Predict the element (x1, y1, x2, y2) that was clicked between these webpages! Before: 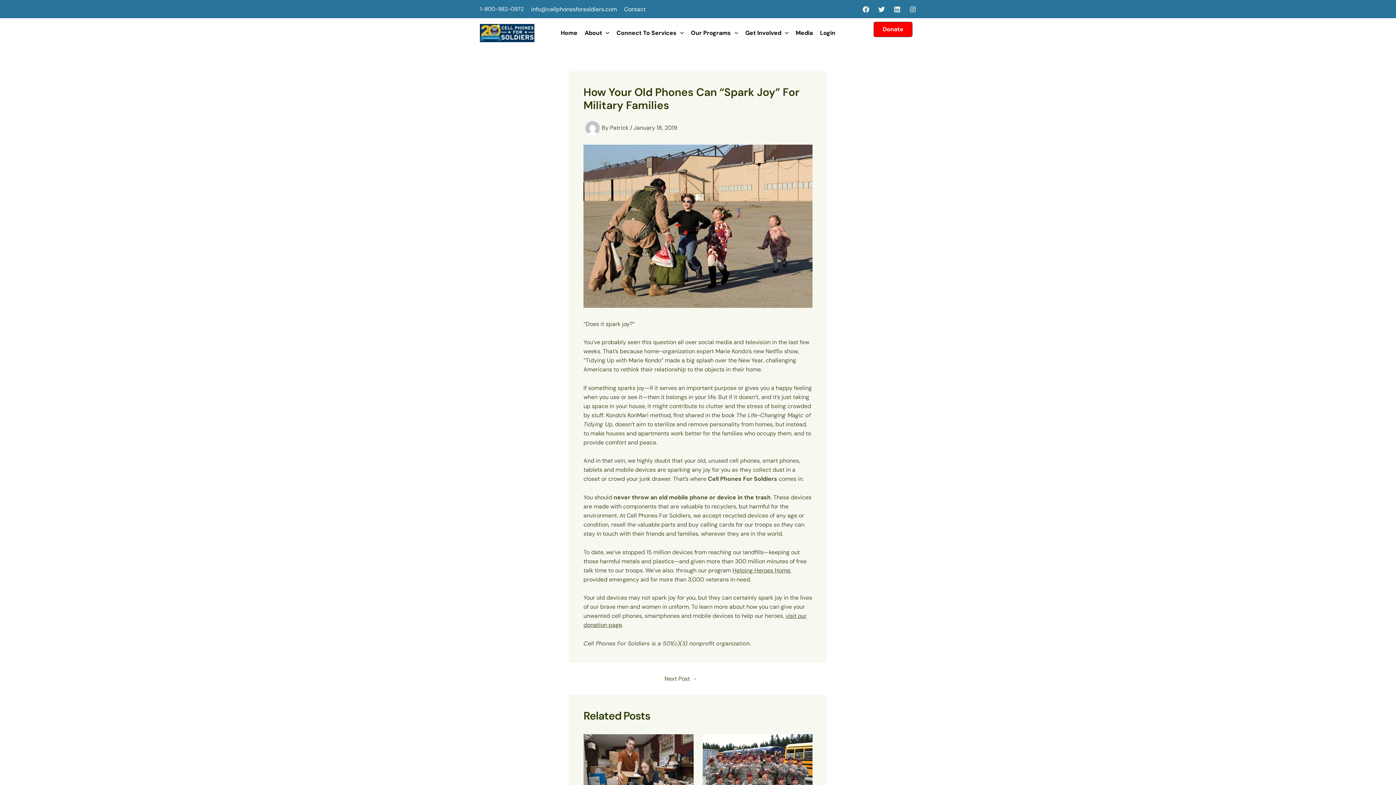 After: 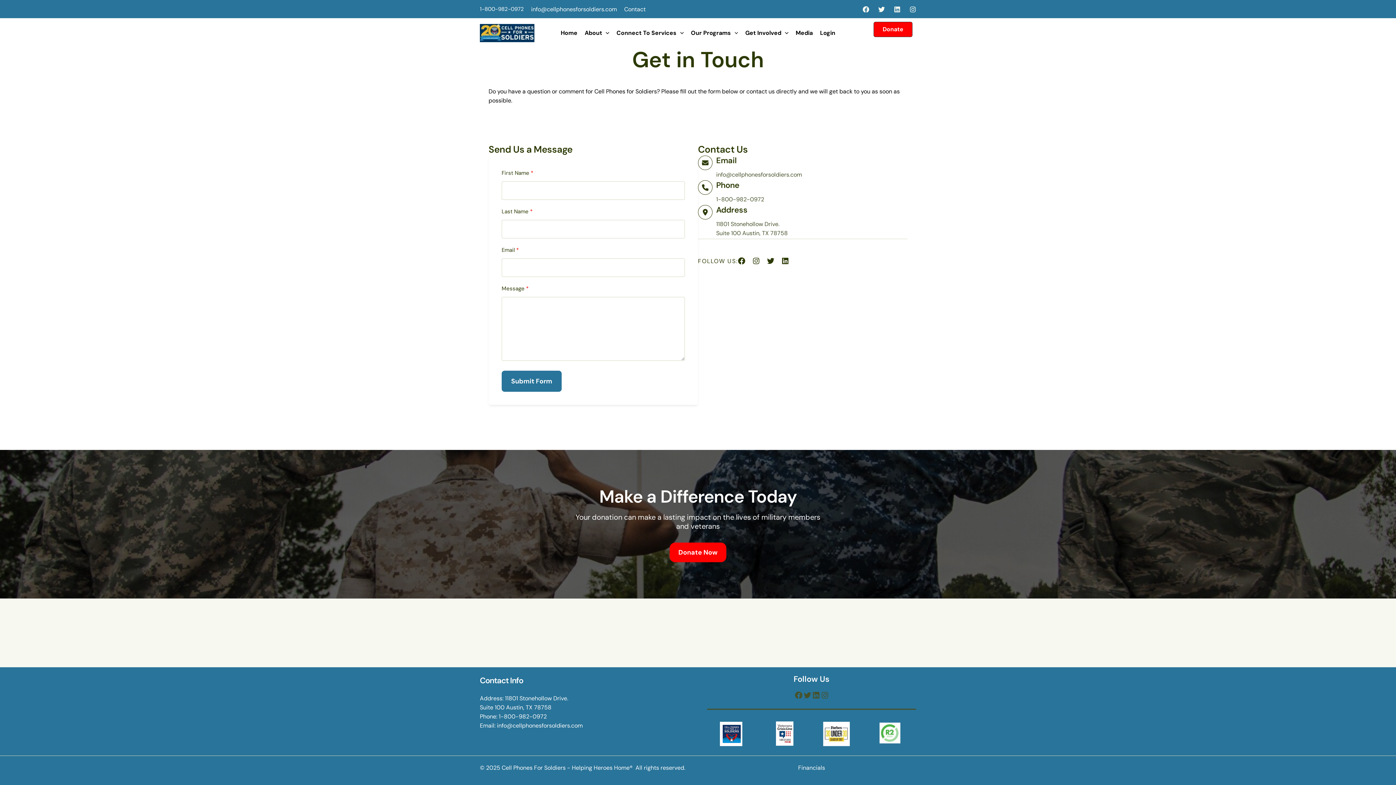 Action: bbox: (624, 5, 645, 12) label: Contact